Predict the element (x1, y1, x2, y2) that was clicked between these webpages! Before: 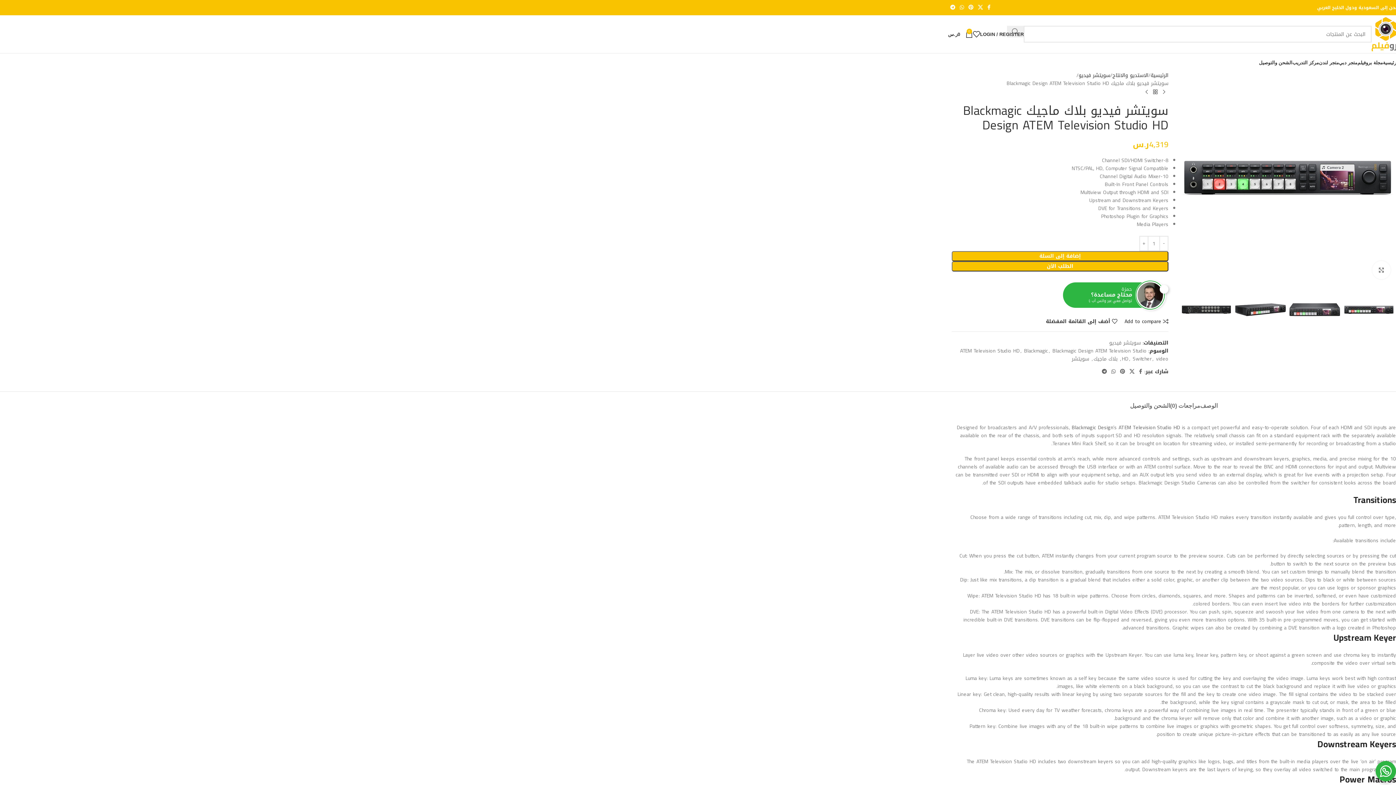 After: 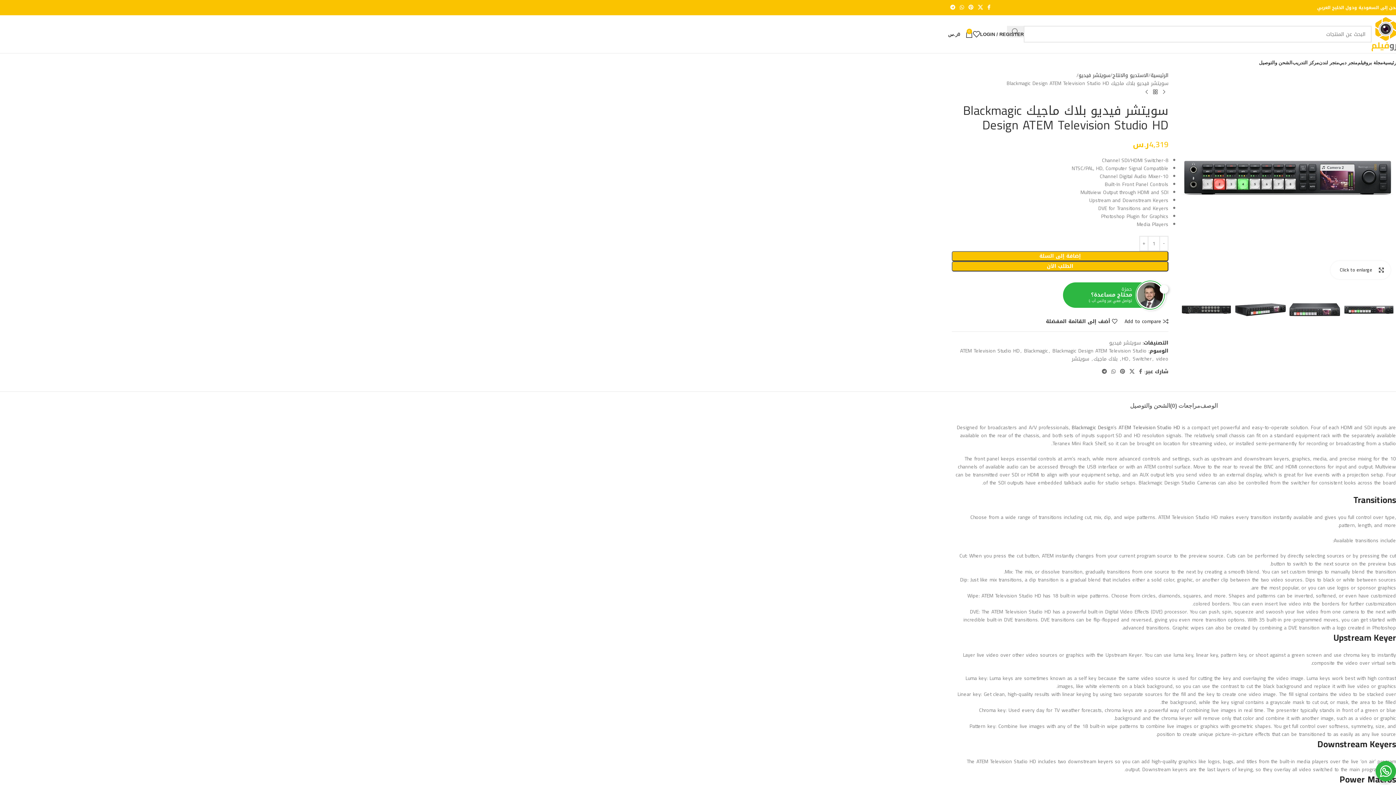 Action: label: Click to enlarge bbox: (1372, 260, 1390, 279)